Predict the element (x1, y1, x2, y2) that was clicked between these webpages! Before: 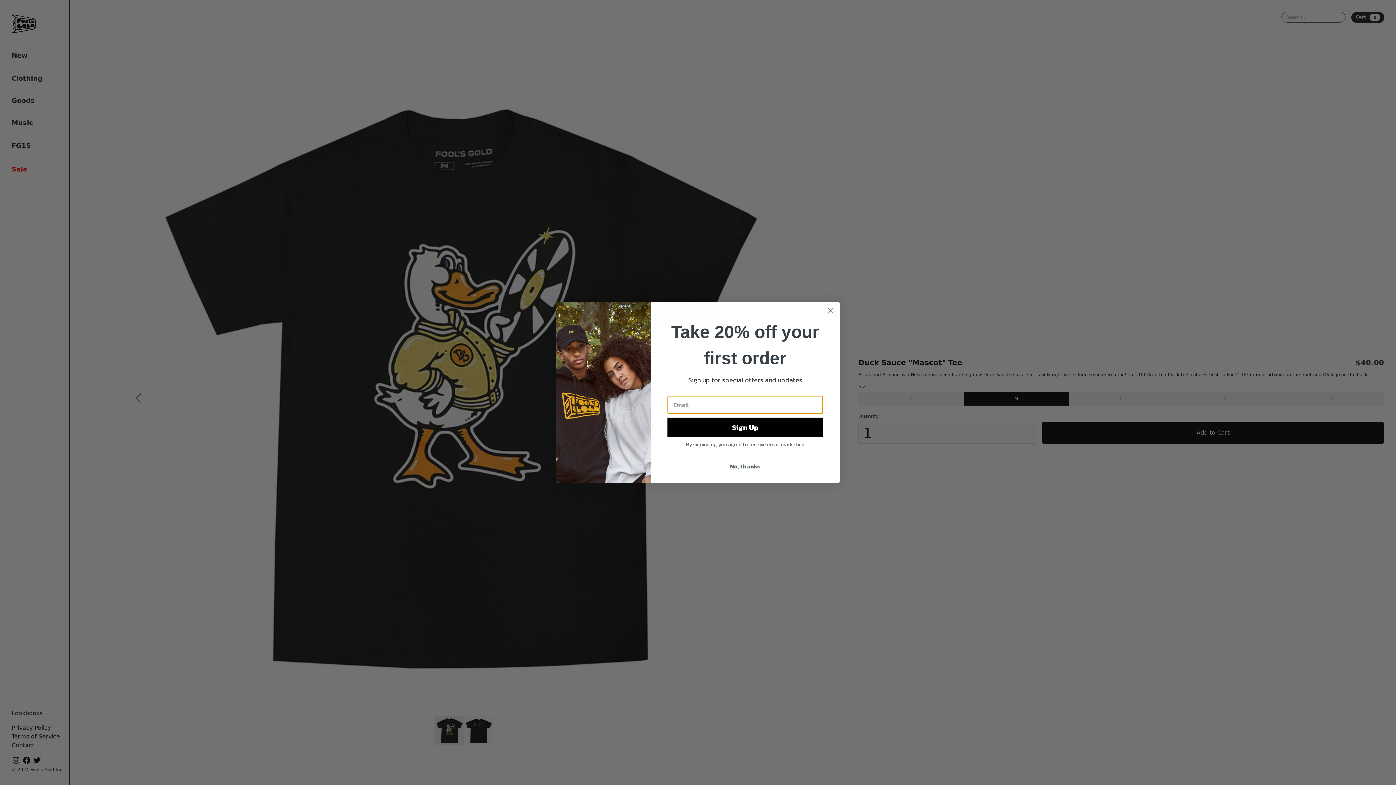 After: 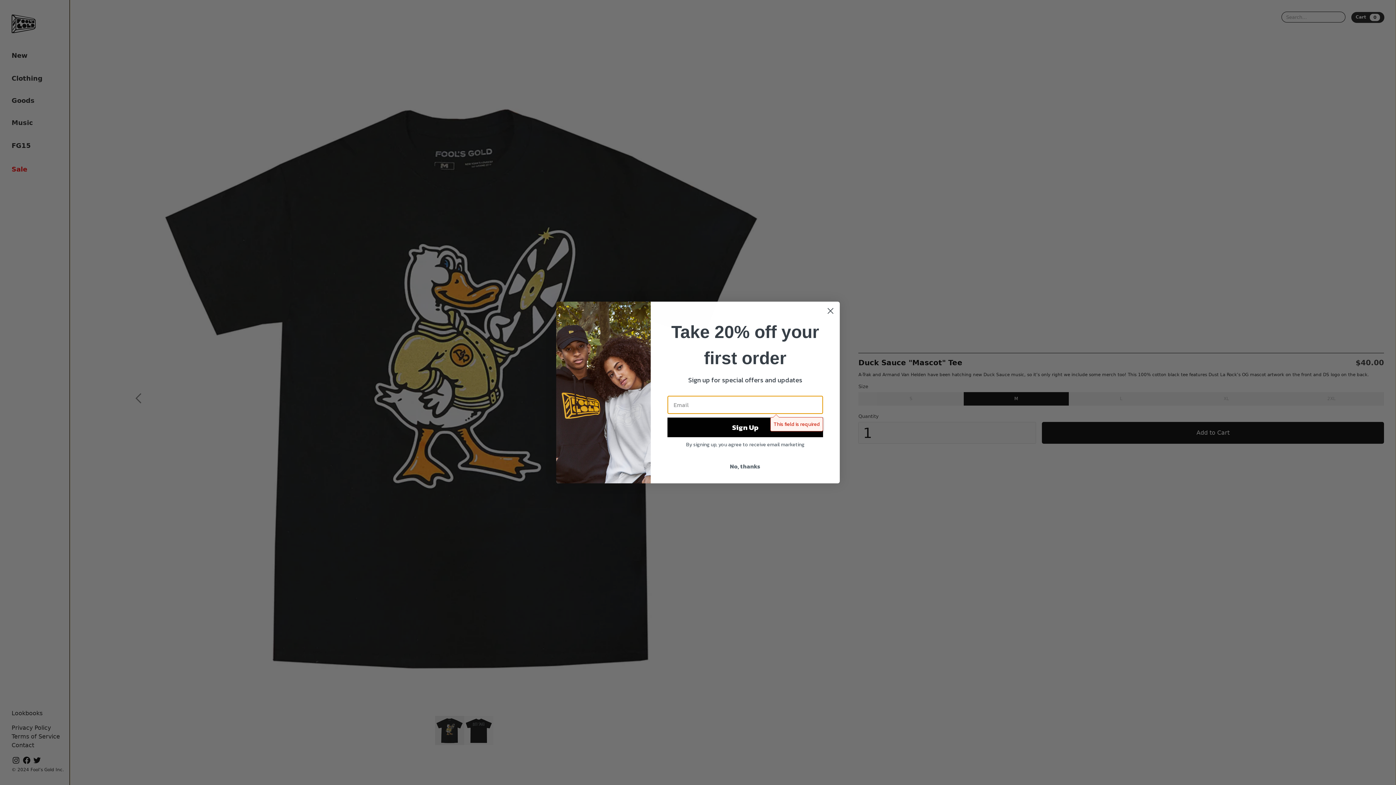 Action: bbox: (667, 417, 823, 437) label: Sign Up